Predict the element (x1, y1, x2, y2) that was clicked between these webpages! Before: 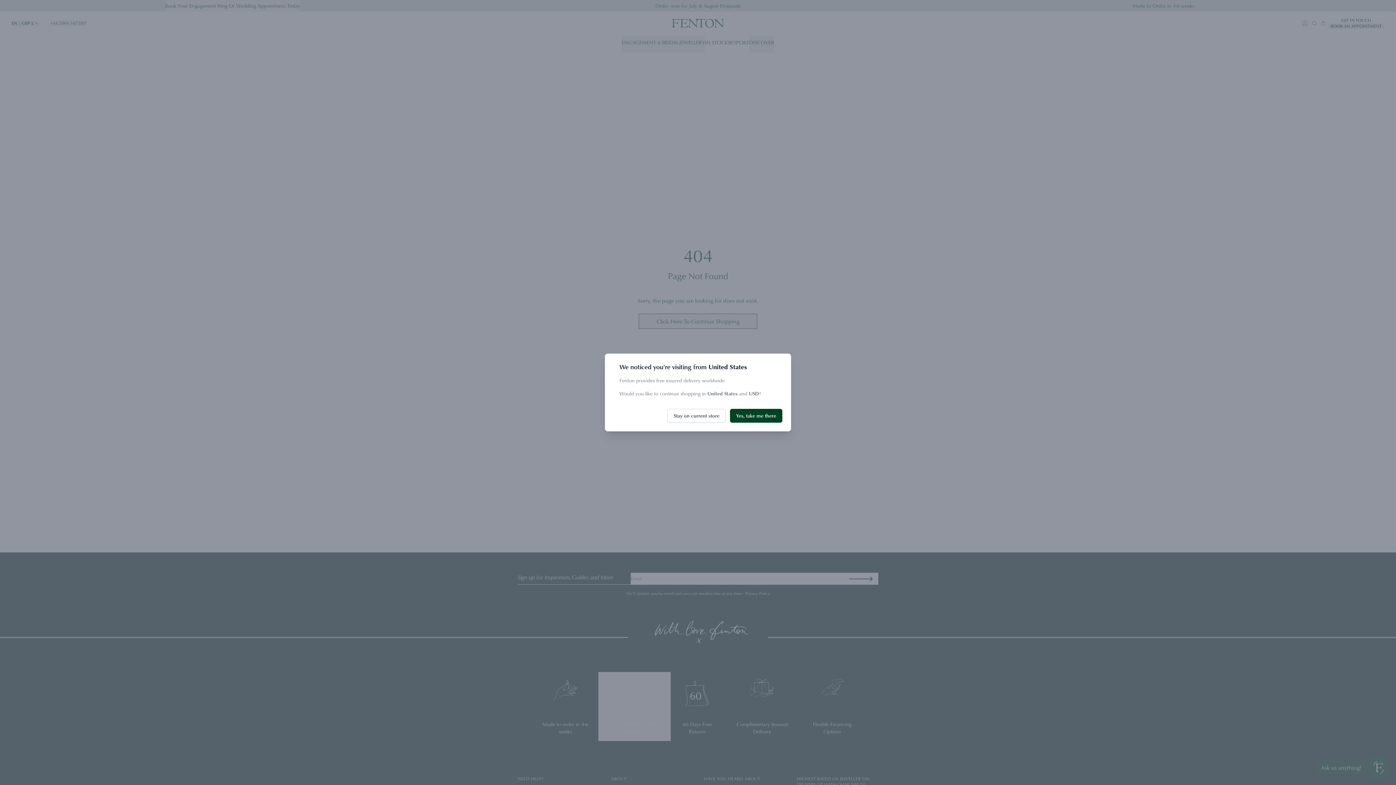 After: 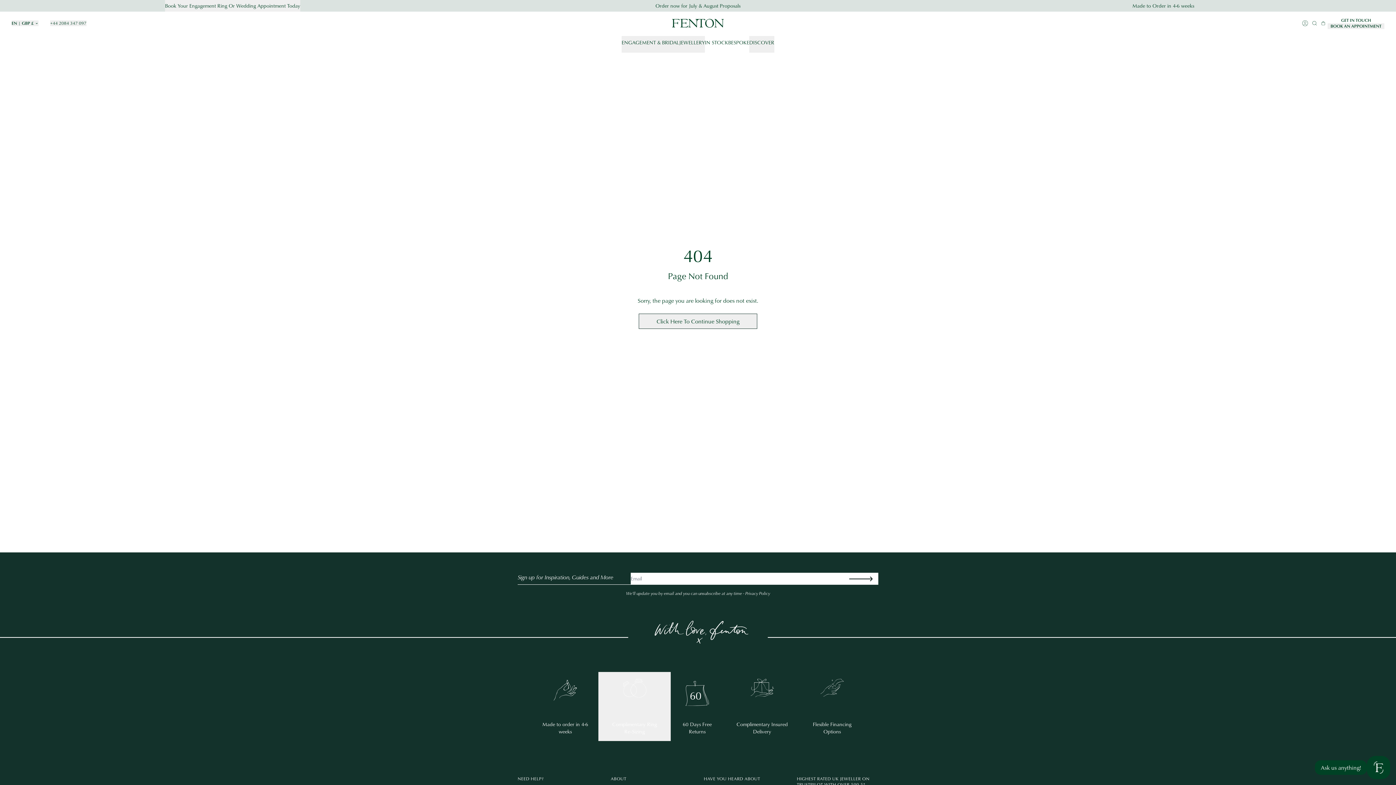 Action: bbox: (667, 409, 725, 422) label: Stay on current store